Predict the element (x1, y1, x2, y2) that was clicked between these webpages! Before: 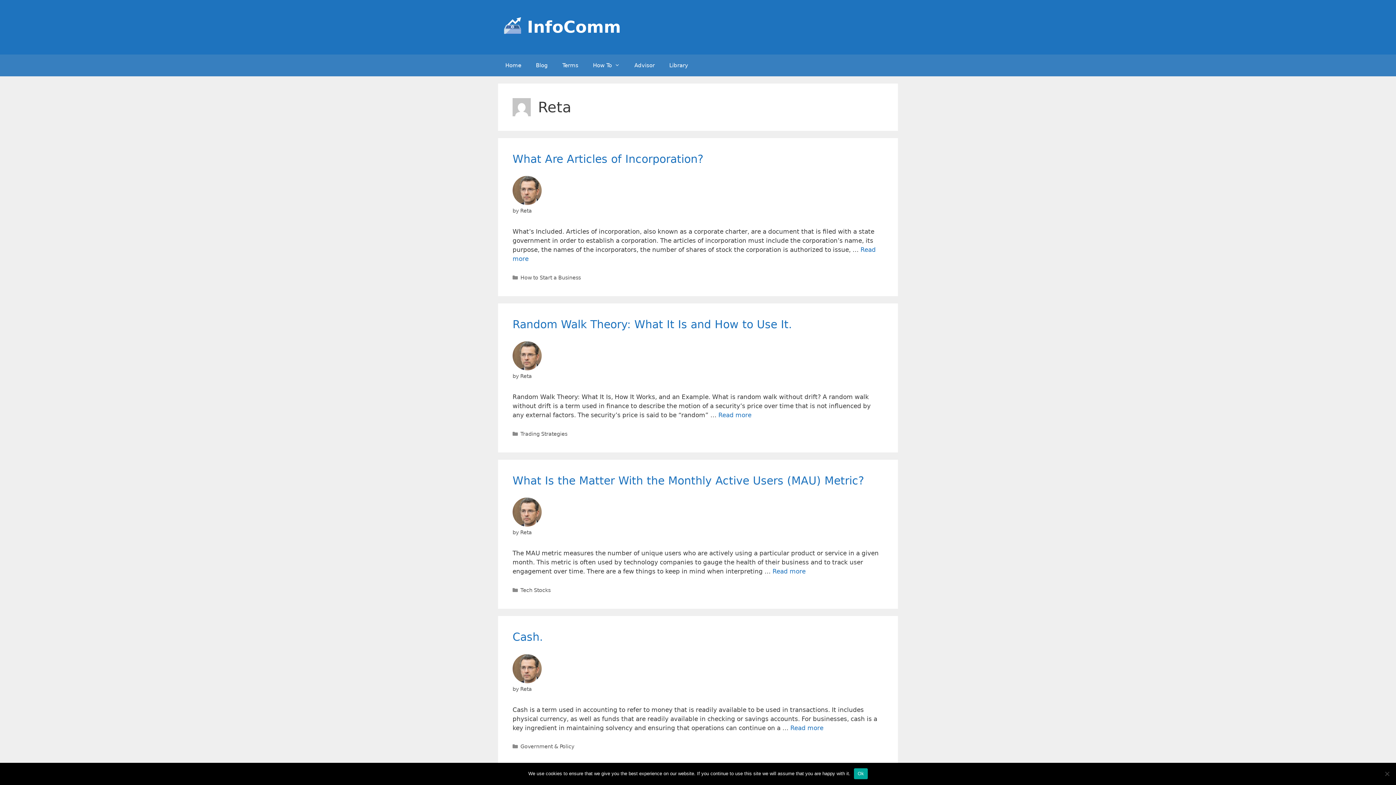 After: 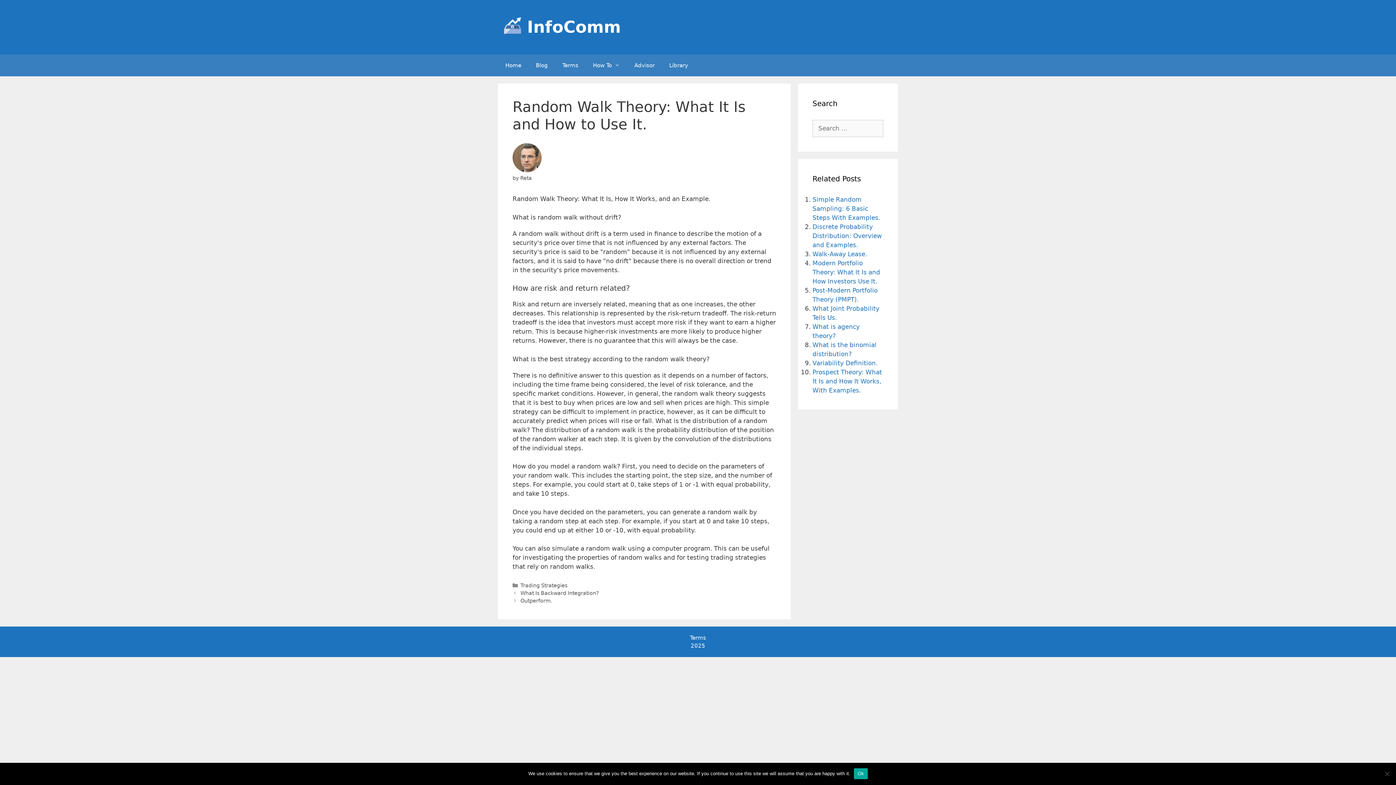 Action: label: Random Walk Theory: What It Is and How to Use It. bbox: (512, 318, 792, 330)